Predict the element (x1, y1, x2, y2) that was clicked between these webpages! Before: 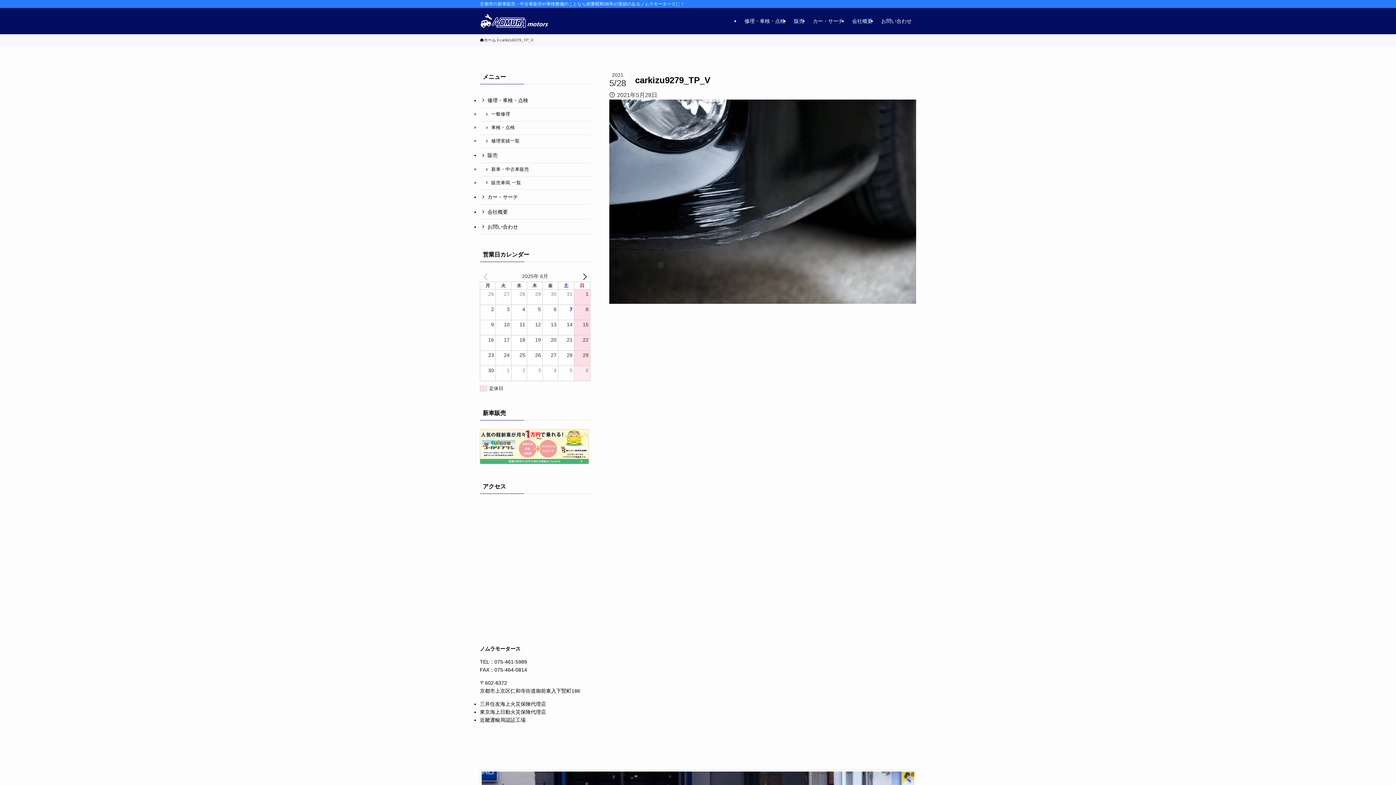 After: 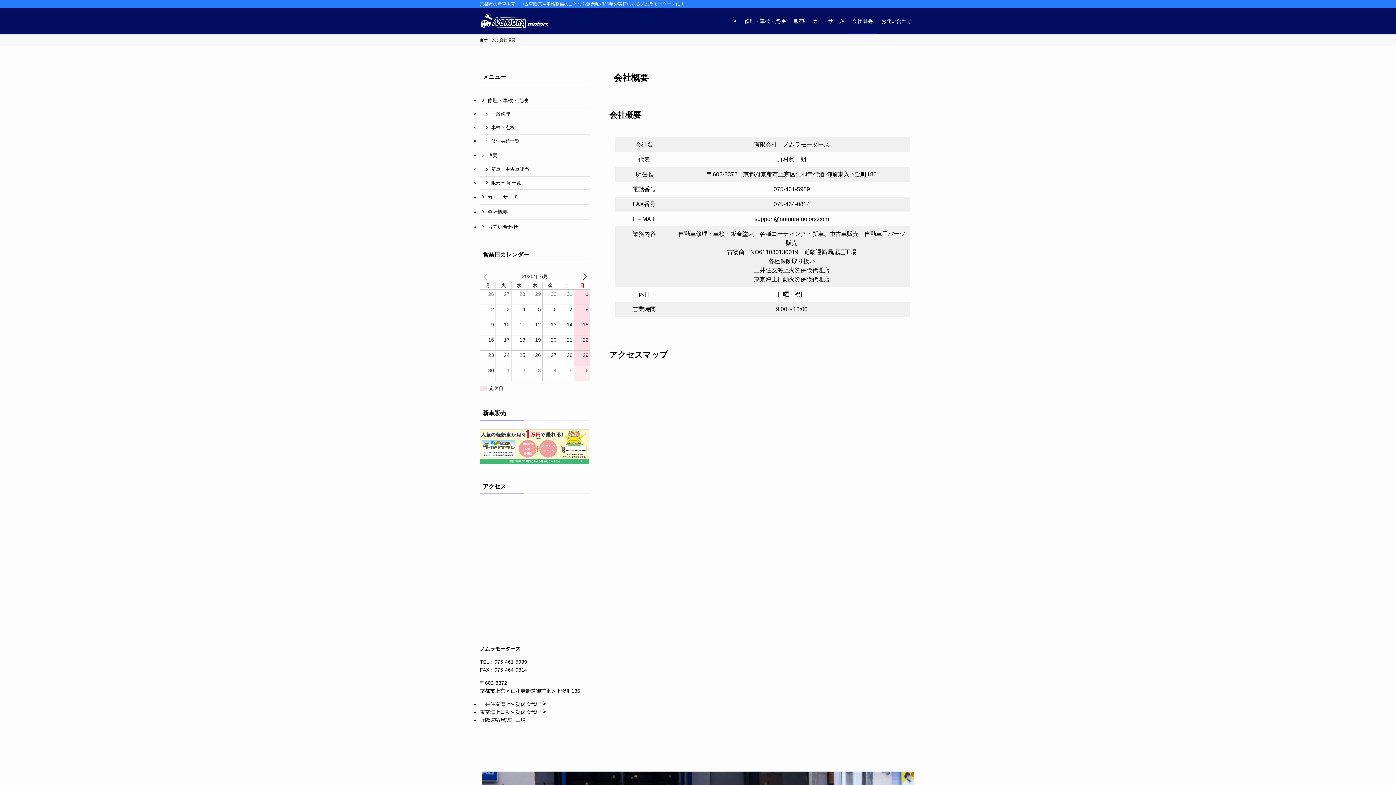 Action: bbox: (848, 8, 877, 34) label: 会社概要